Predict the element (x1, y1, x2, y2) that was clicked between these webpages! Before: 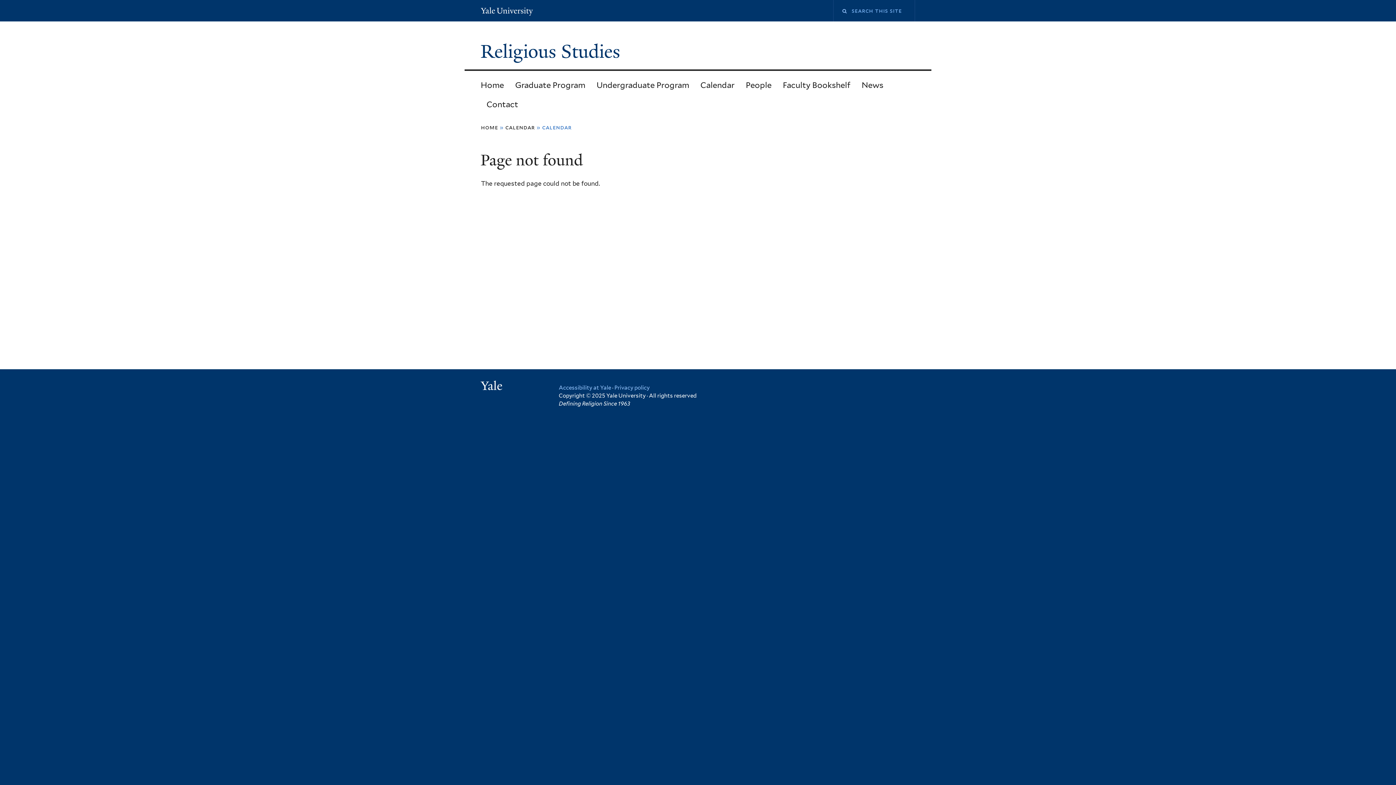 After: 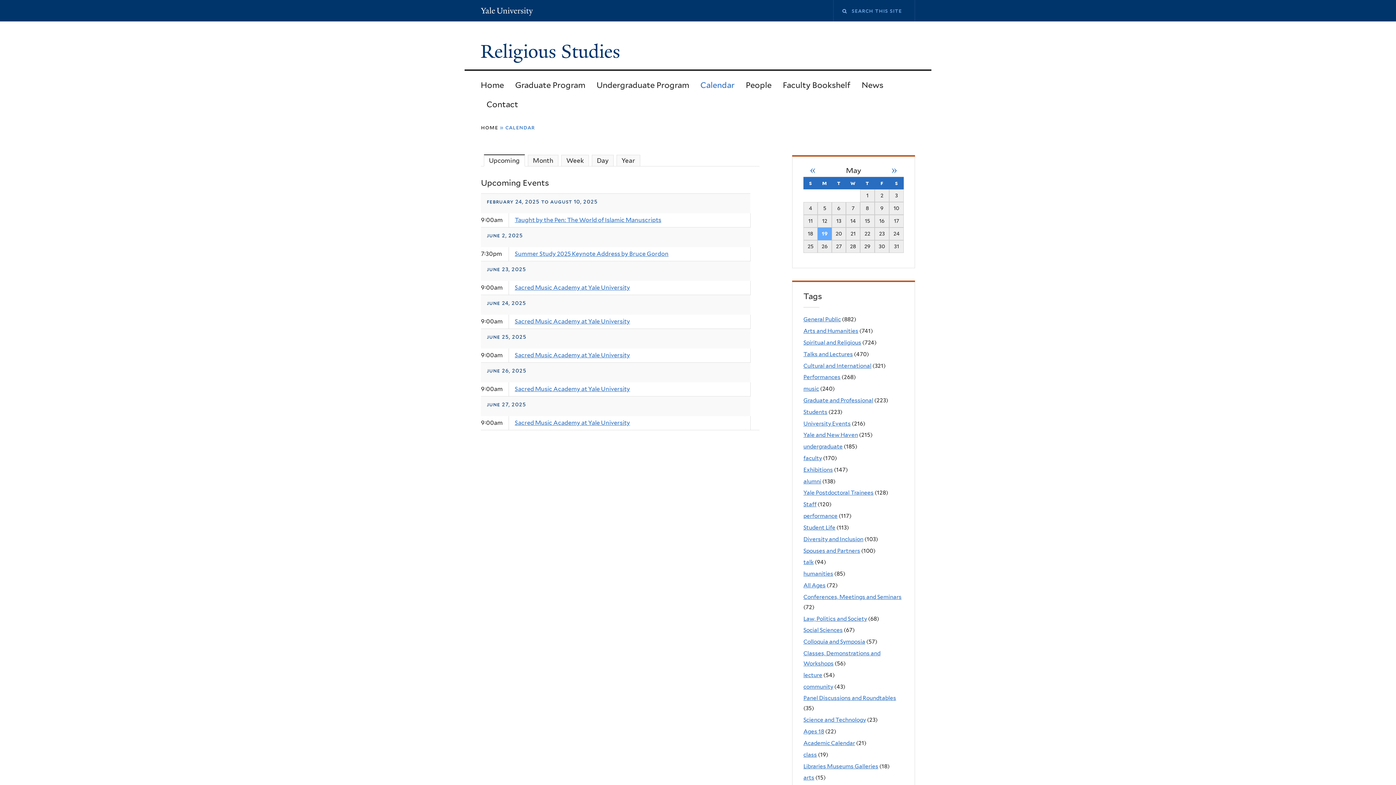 Action: label: Calendar bbox: (694, 75, 740, 94)